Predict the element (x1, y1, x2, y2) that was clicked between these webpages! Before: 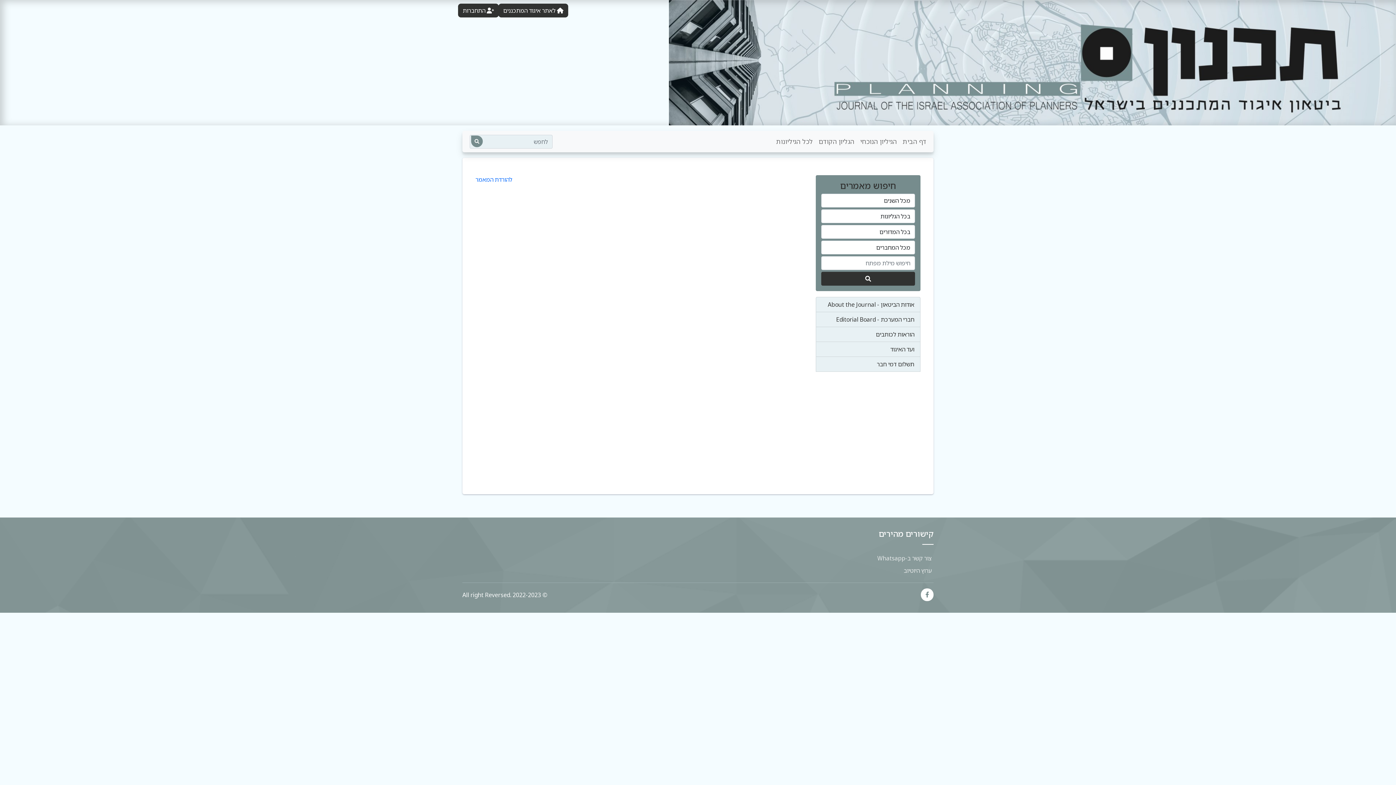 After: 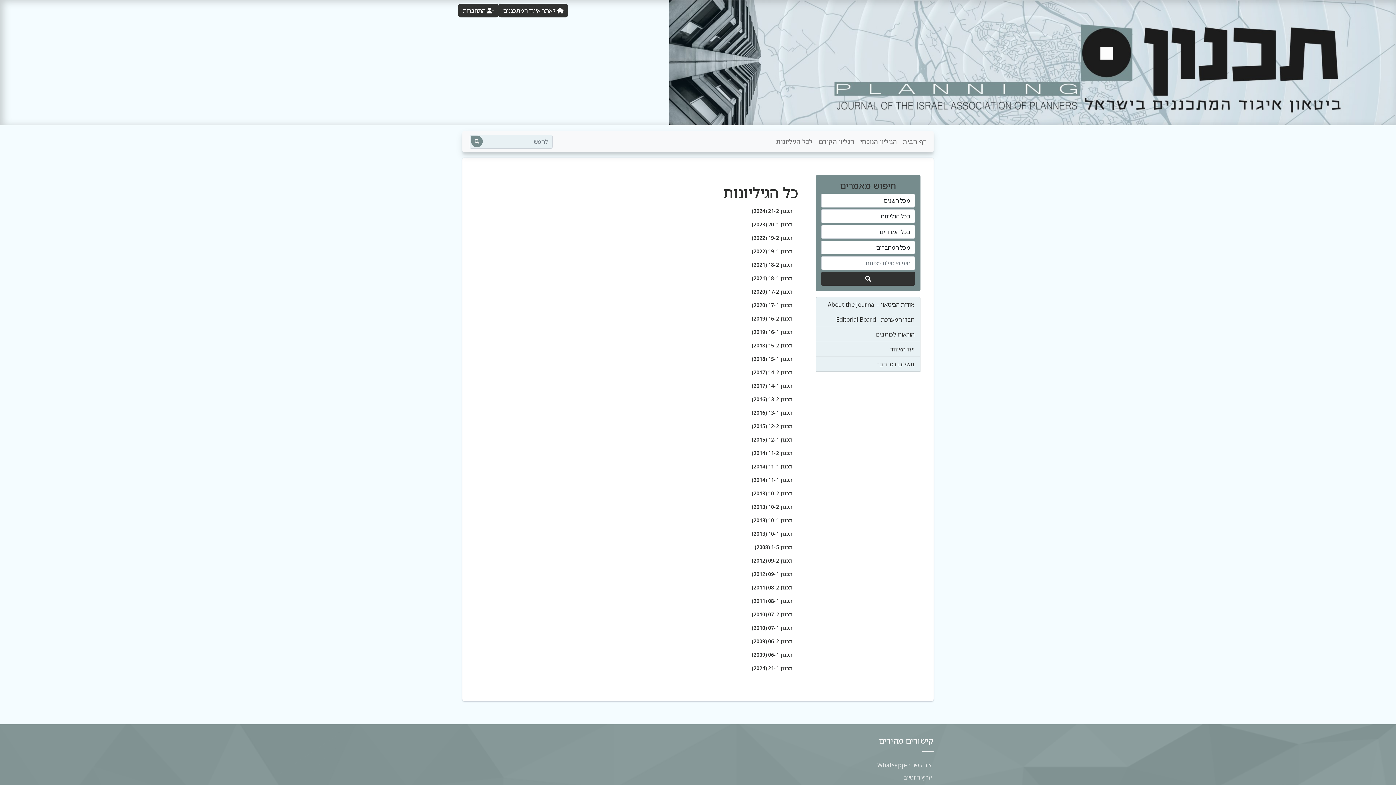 Action: label: לכל הגיליונות bbox: (773, 133, 816, 149)